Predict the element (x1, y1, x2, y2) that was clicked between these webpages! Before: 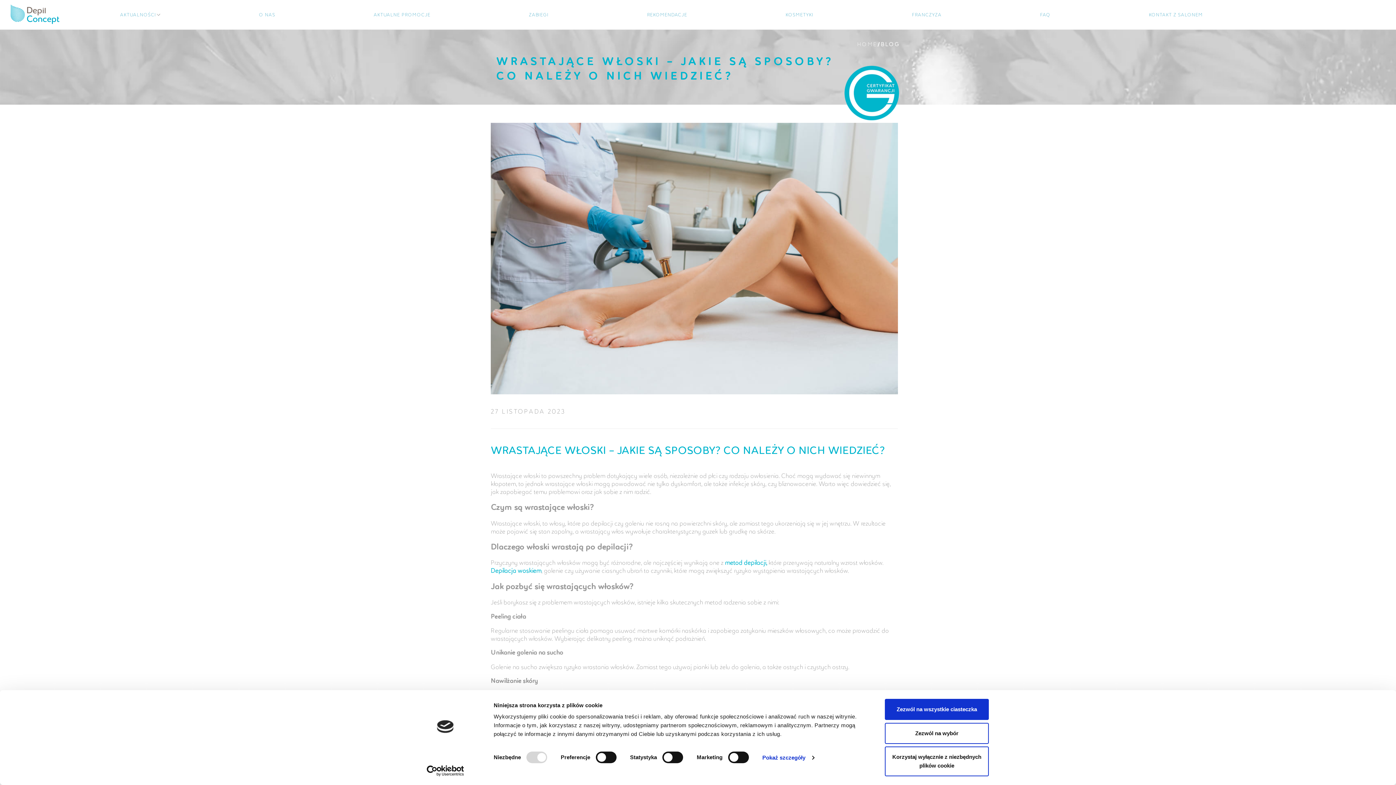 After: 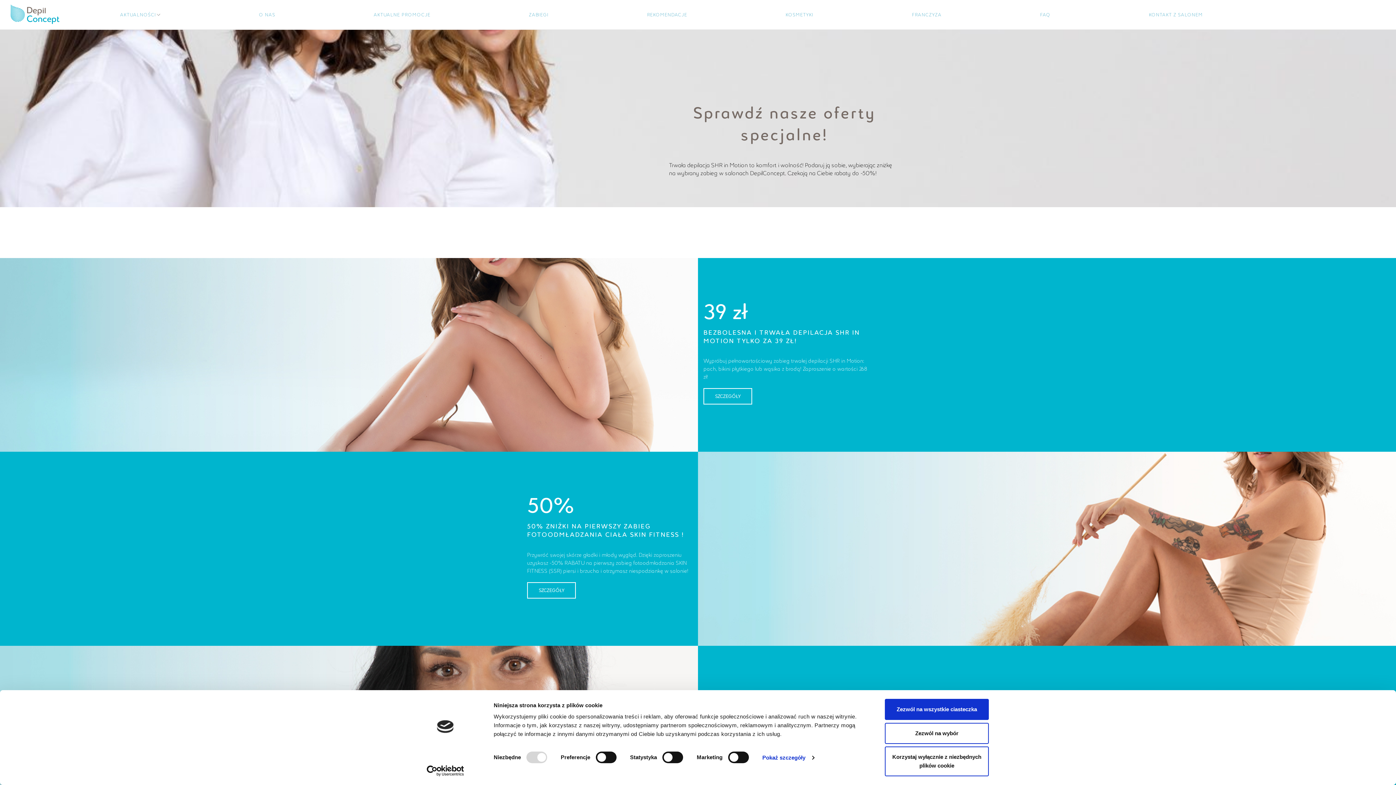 Action: label: AKTUALNE PROMOCJE bbox: (373, 11, 430, 17)